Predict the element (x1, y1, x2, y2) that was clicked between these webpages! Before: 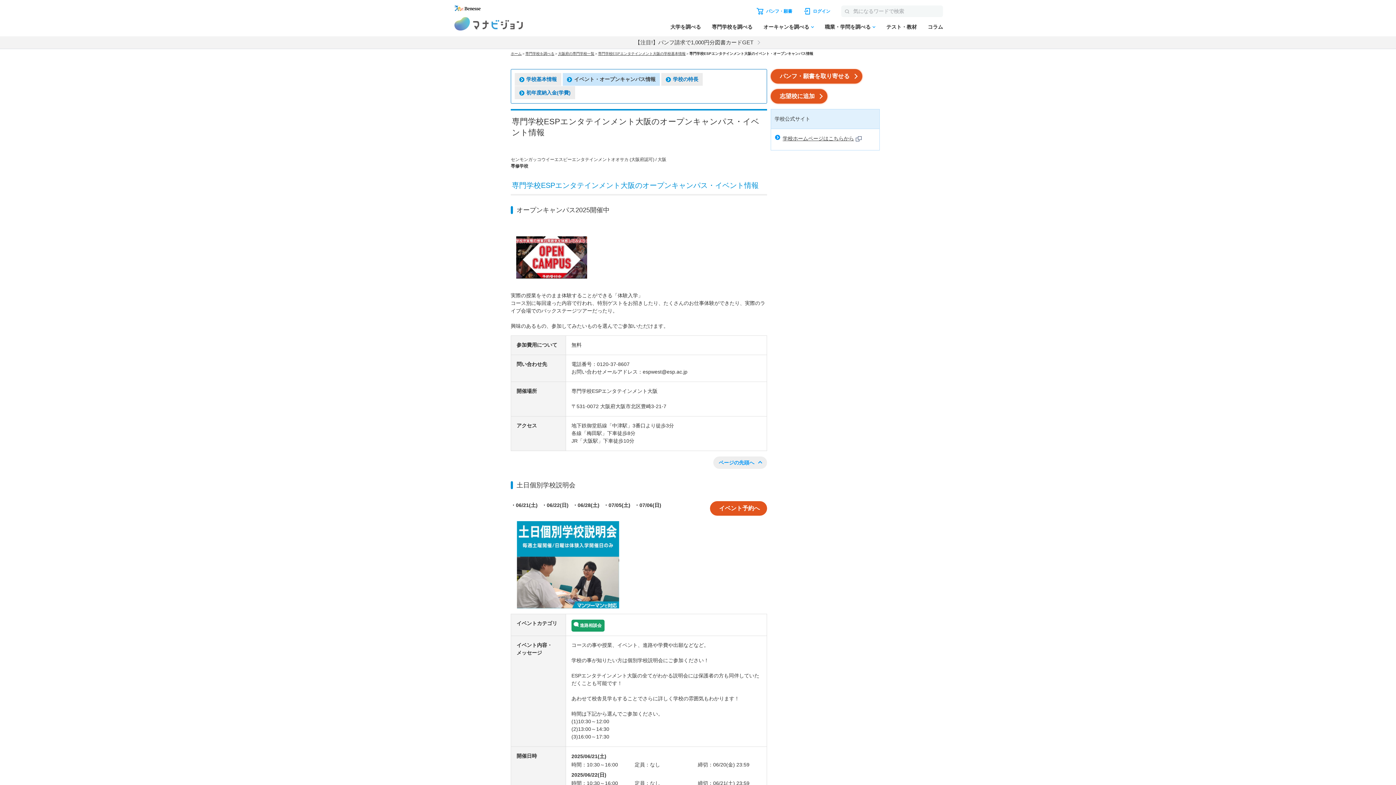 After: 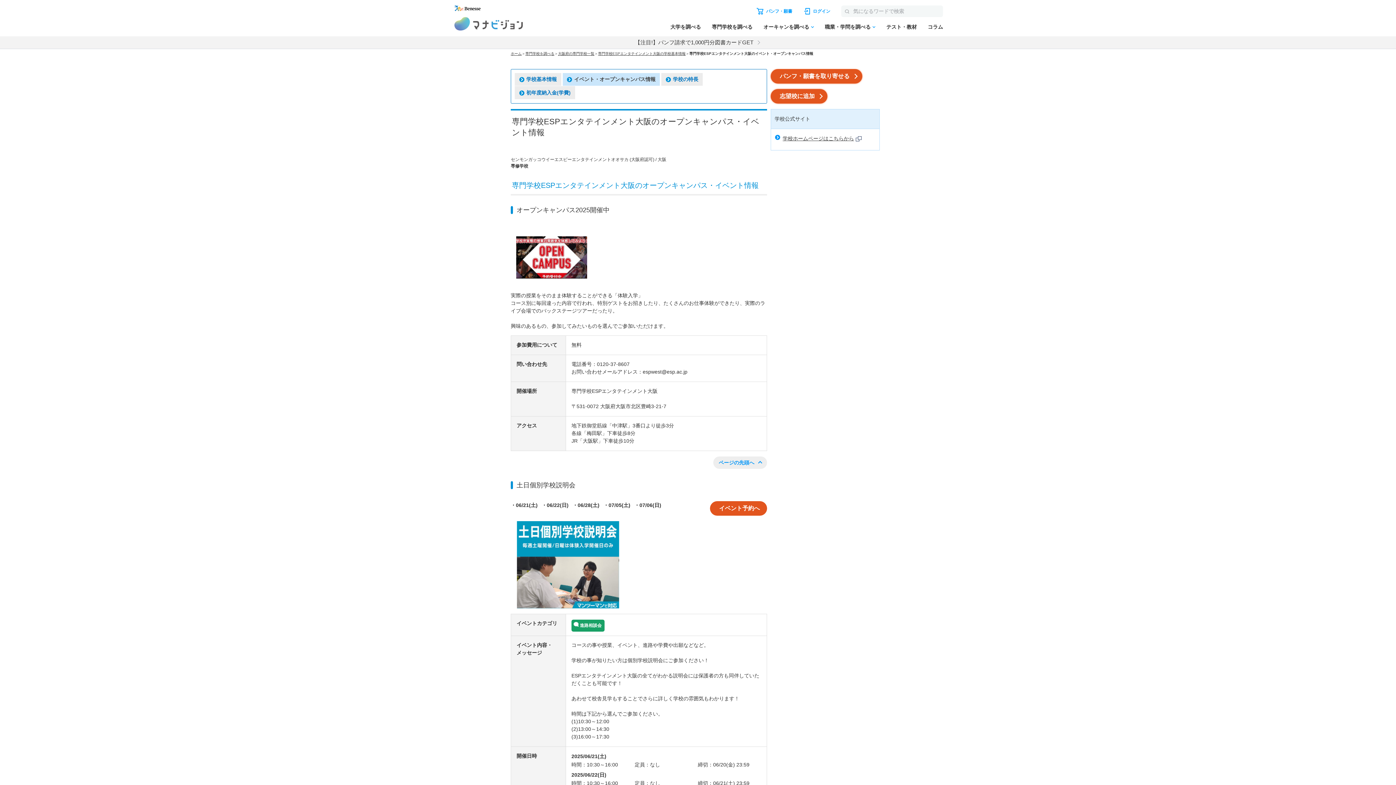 Action: bbox: (845, 8, 849, 14)